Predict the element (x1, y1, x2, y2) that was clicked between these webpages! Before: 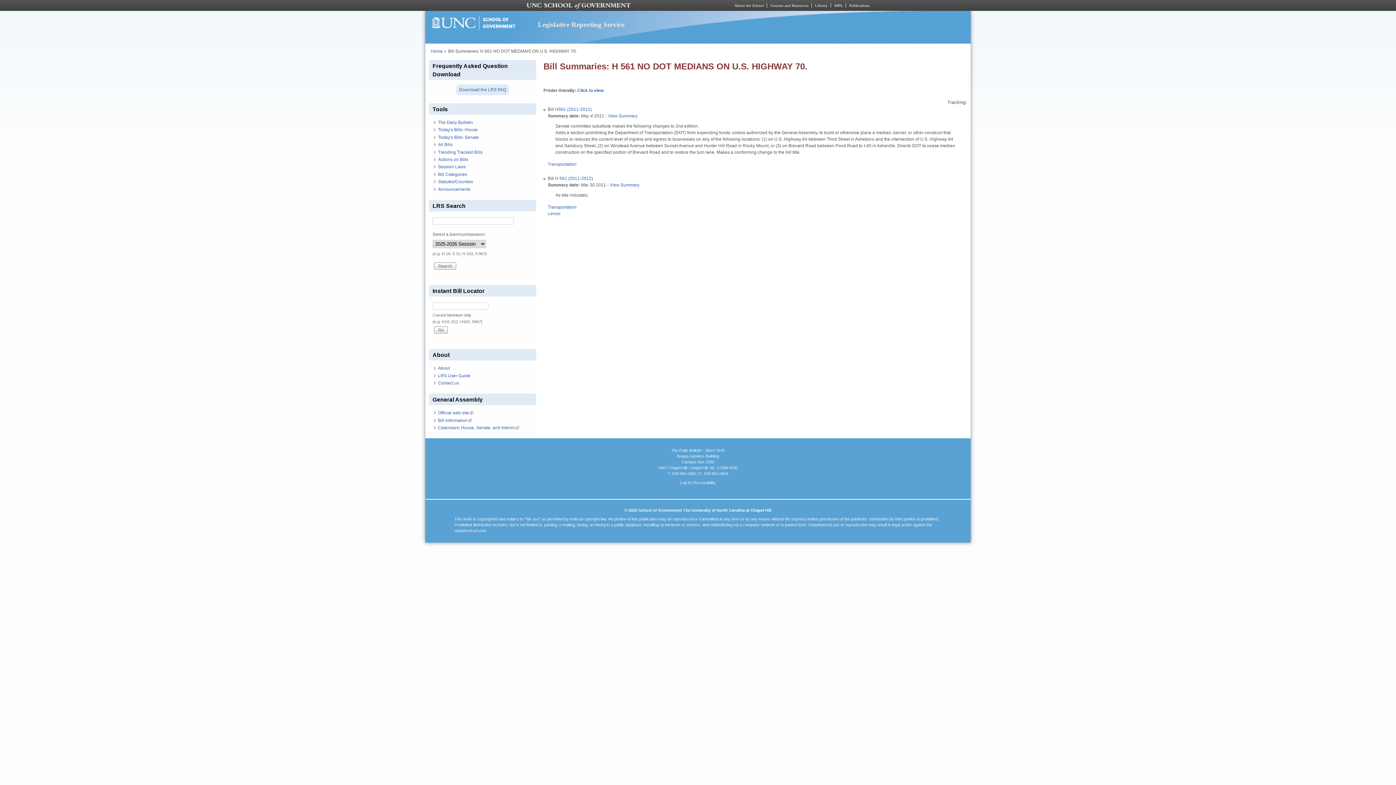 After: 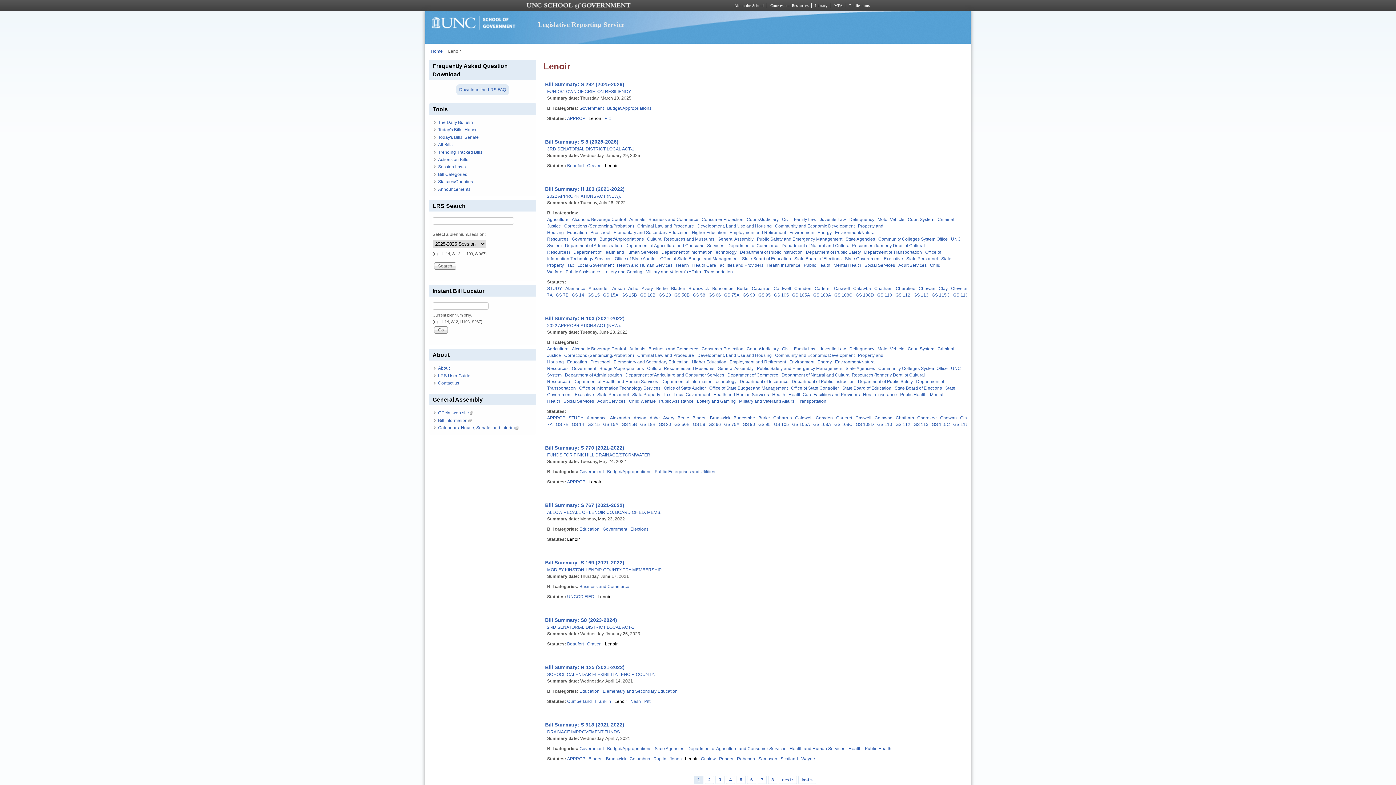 Action: label: Lenoir bbox: (548, 211, 560, 216)